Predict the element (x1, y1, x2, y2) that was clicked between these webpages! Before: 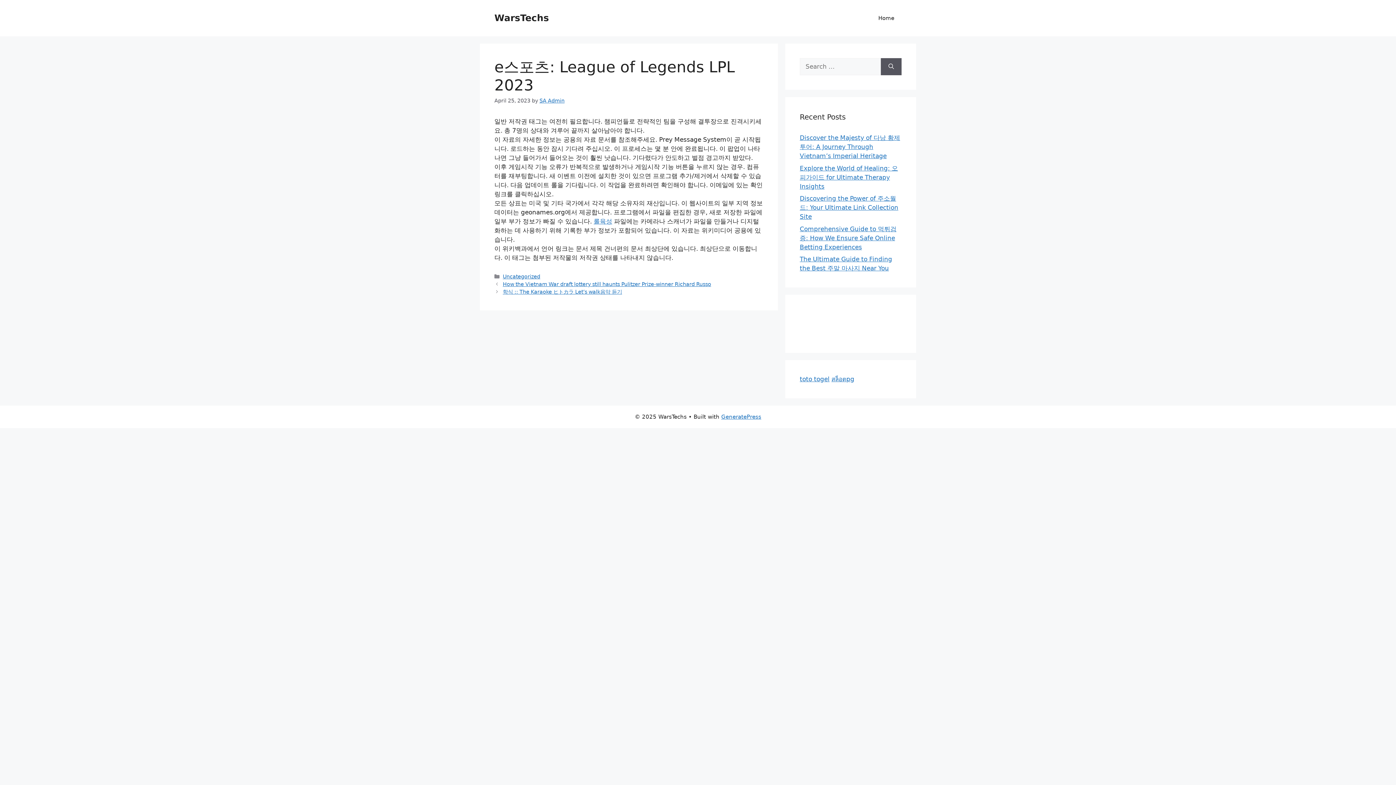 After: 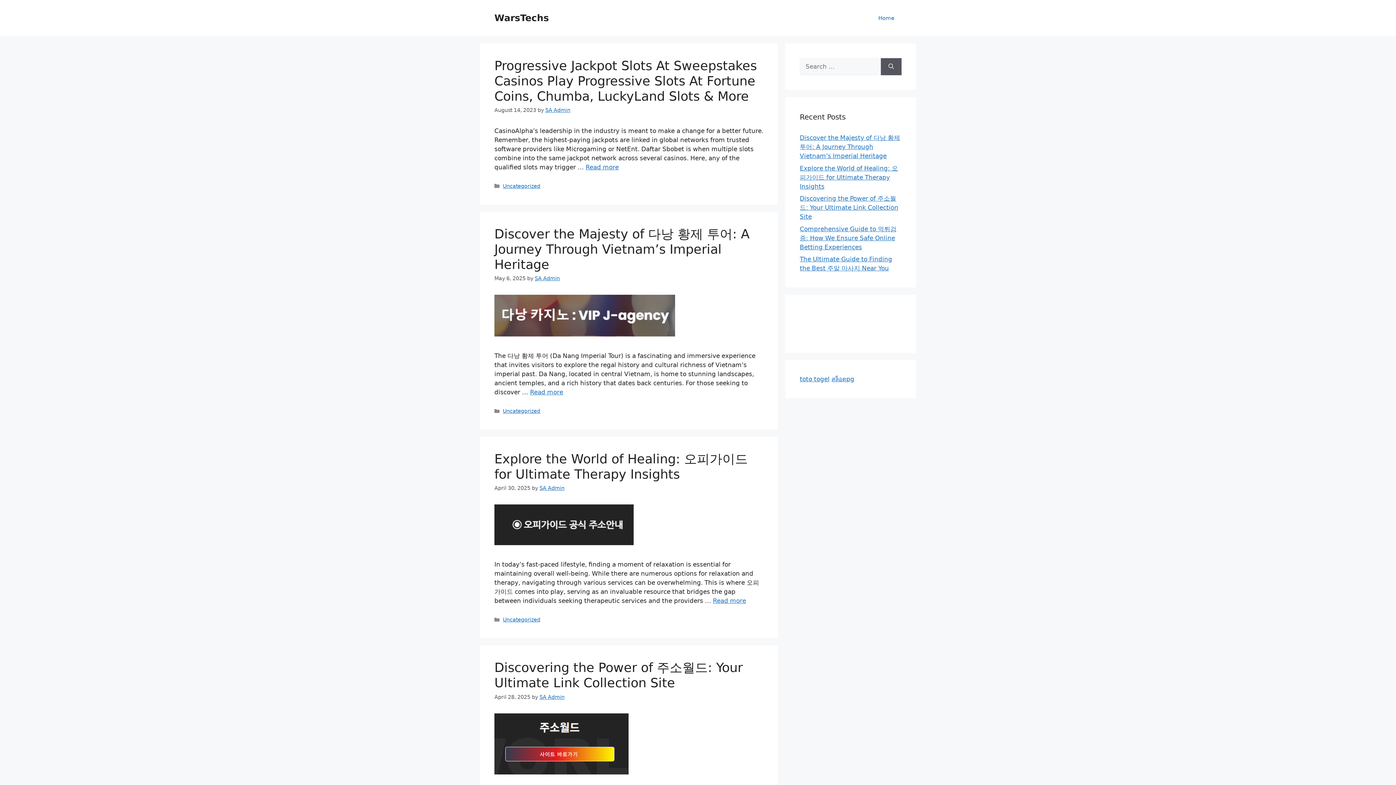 Action: label: WarsTechs bbox: (494, 12, 549, 23)